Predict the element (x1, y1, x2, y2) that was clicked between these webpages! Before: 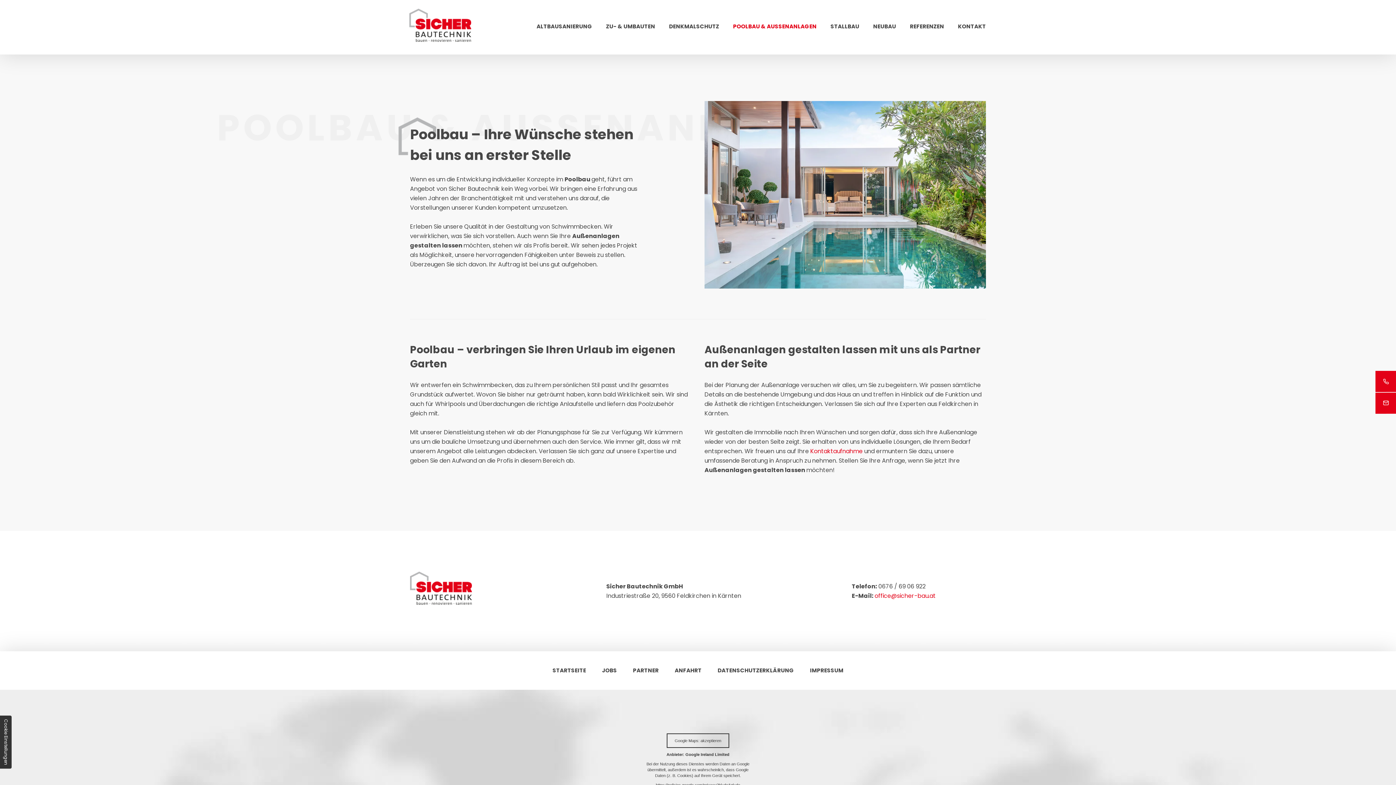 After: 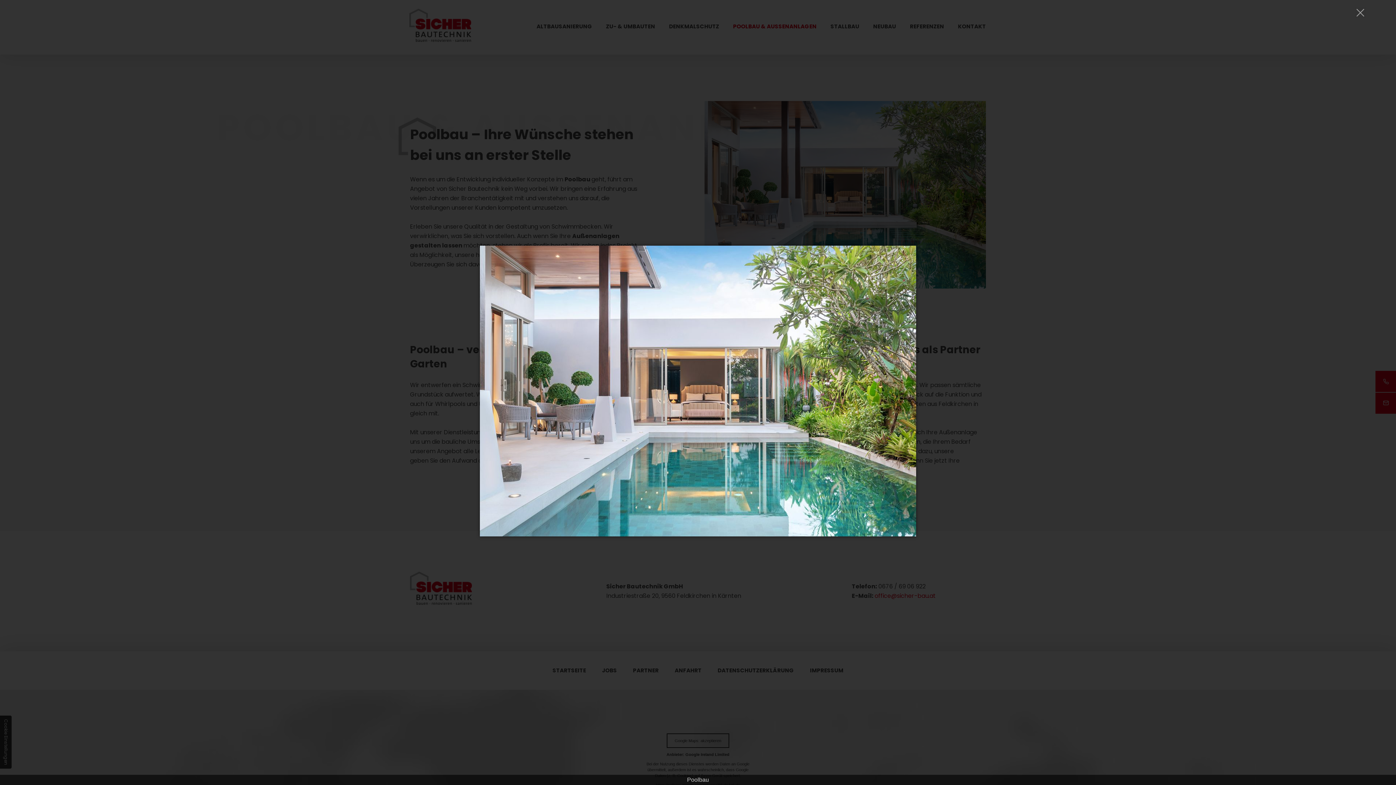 Action: bbox: (704, 292, 986, 301)